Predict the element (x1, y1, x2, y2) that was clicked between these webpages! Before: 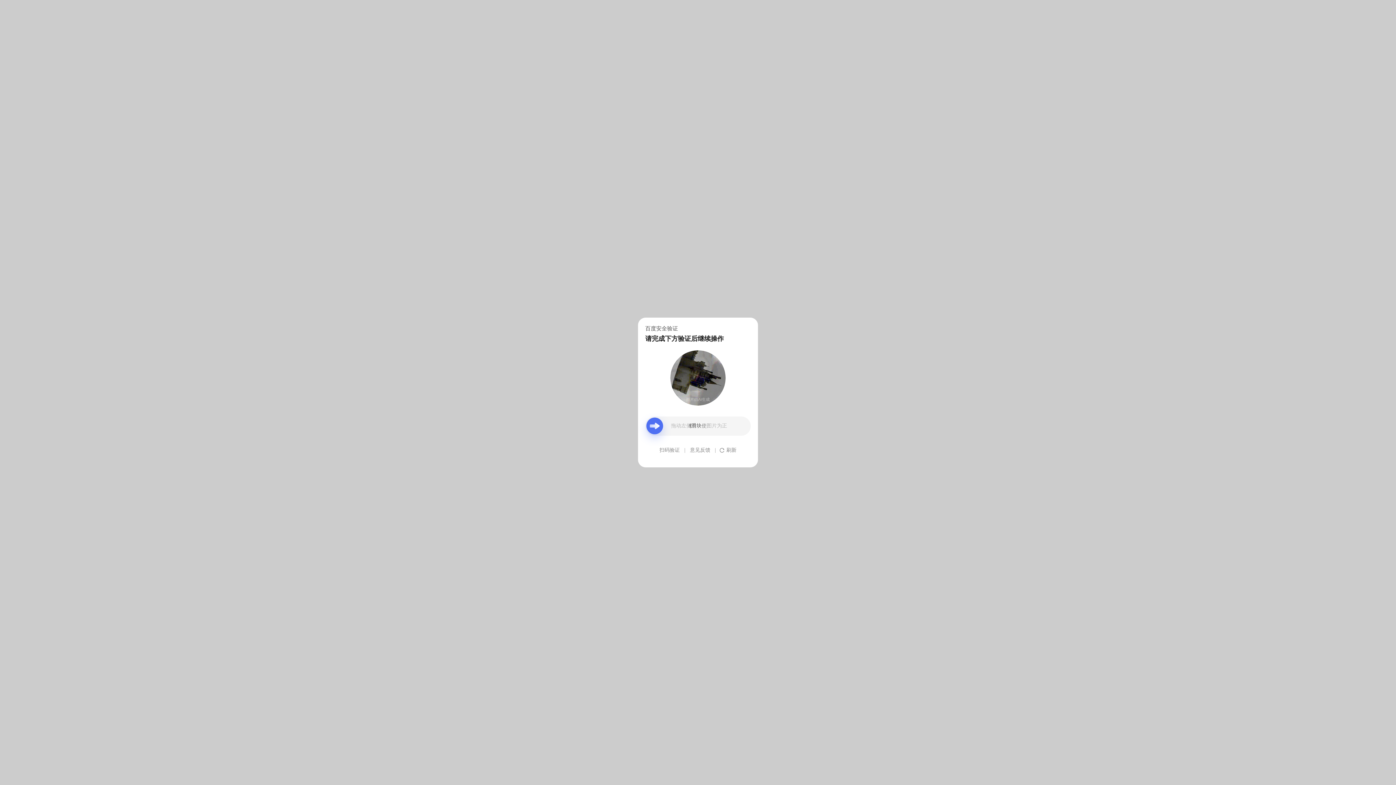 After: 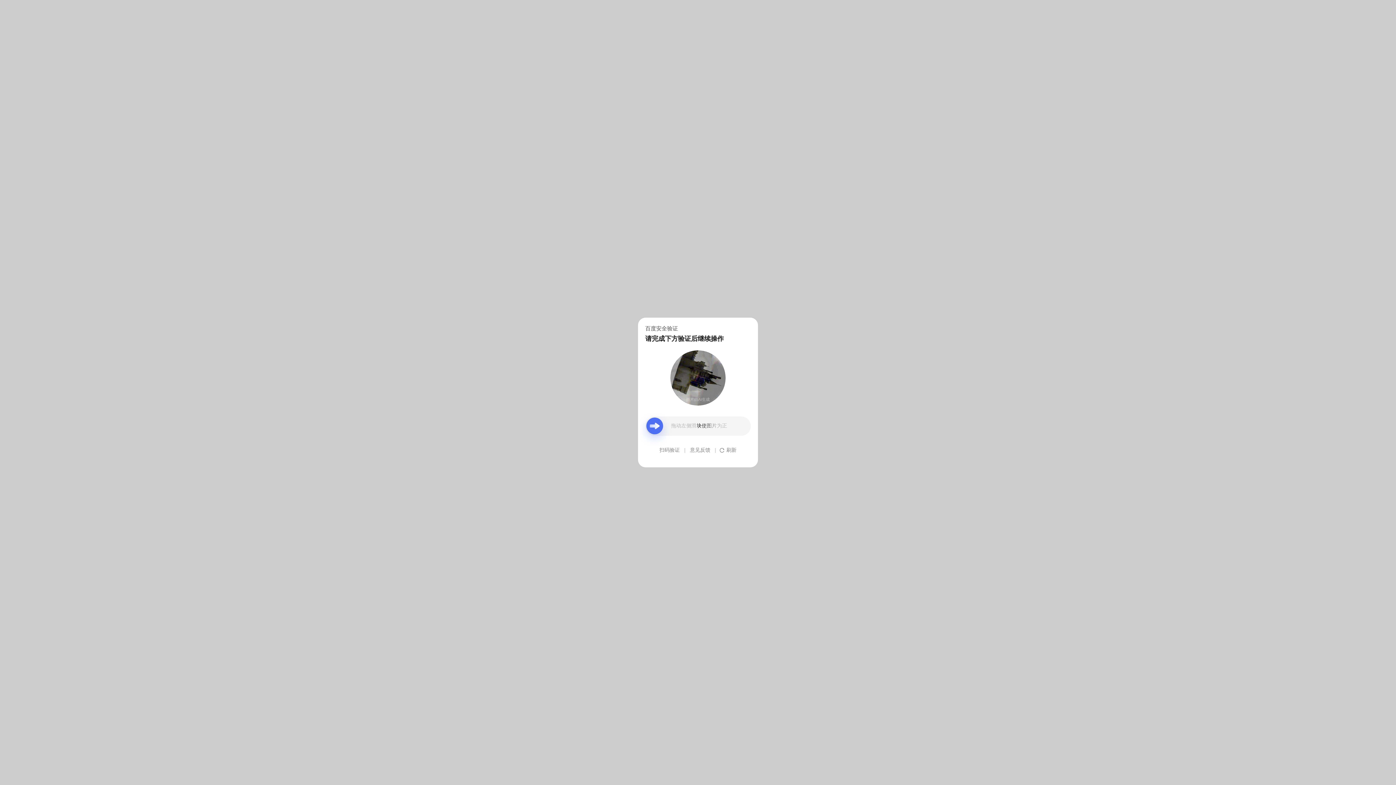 Action: label: 意见反馈 bbox: (690, 439, 710, 461)